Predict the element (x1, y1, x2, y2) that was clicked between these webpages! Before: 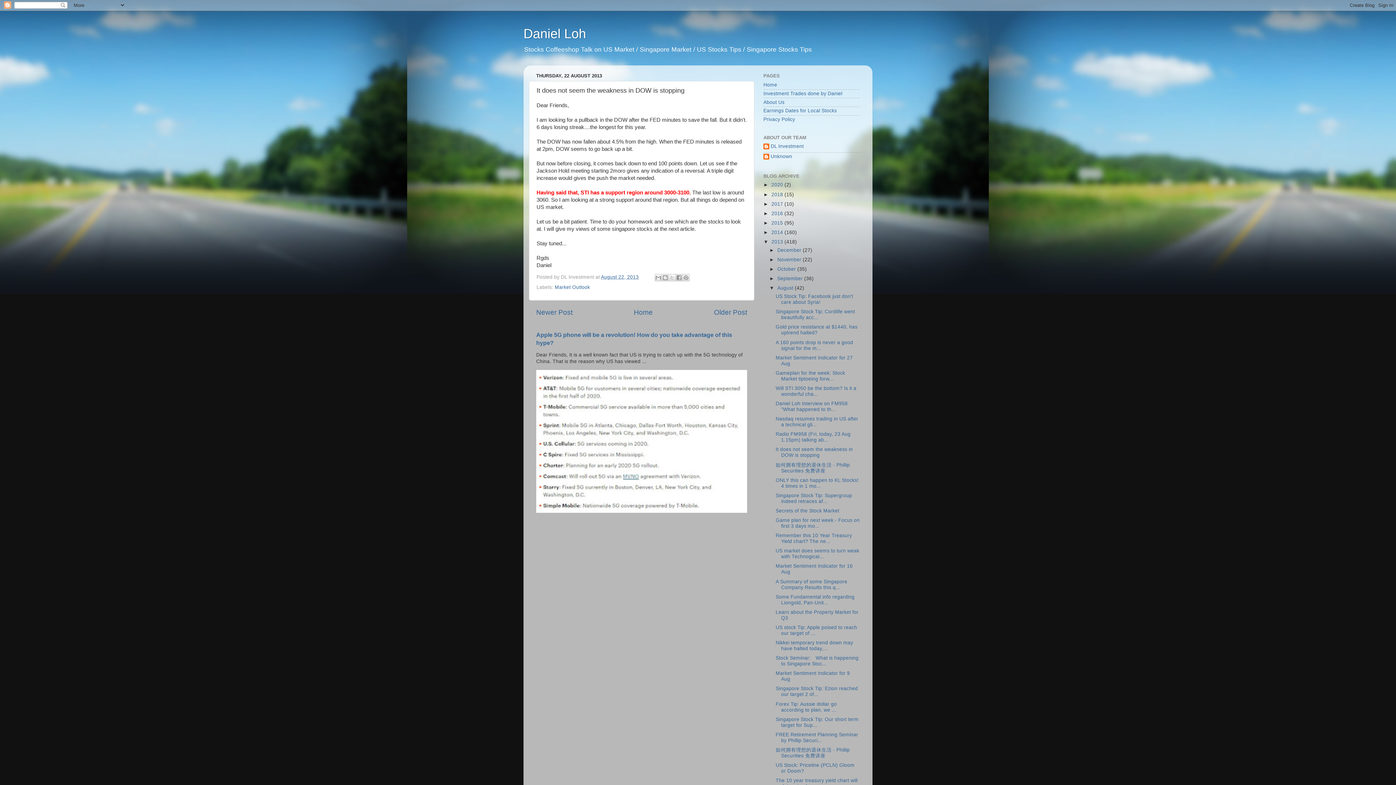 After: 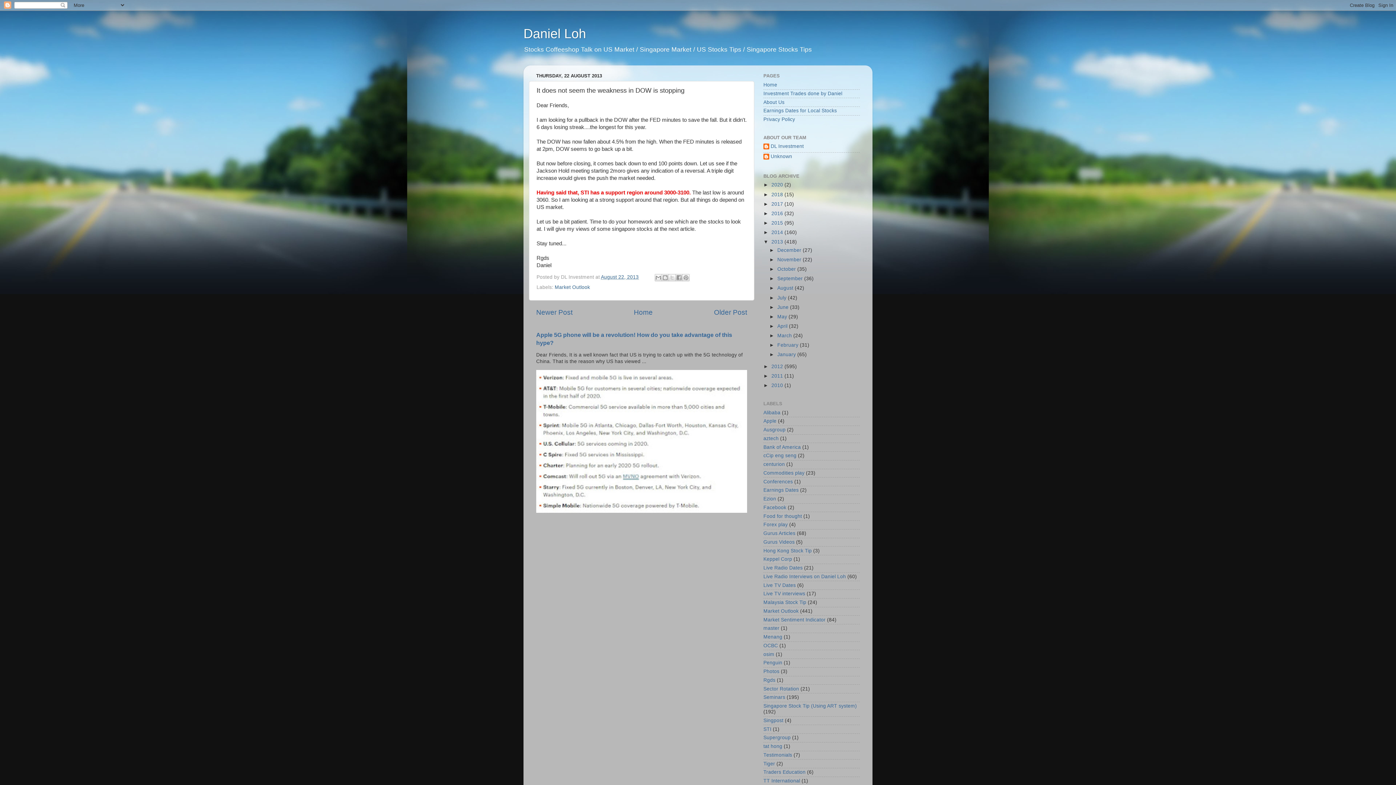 Action: label: ▼   bbox: (769, 285, 777, 291)